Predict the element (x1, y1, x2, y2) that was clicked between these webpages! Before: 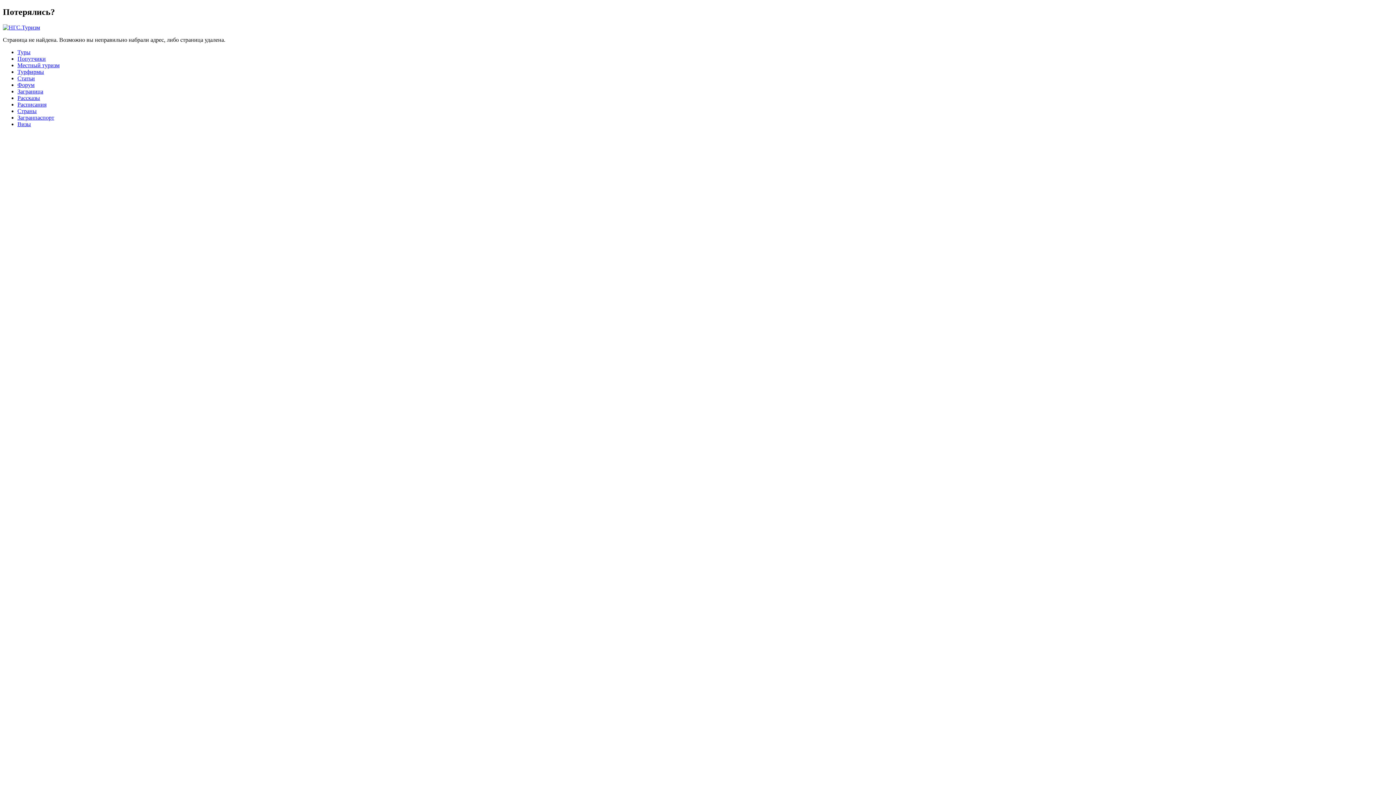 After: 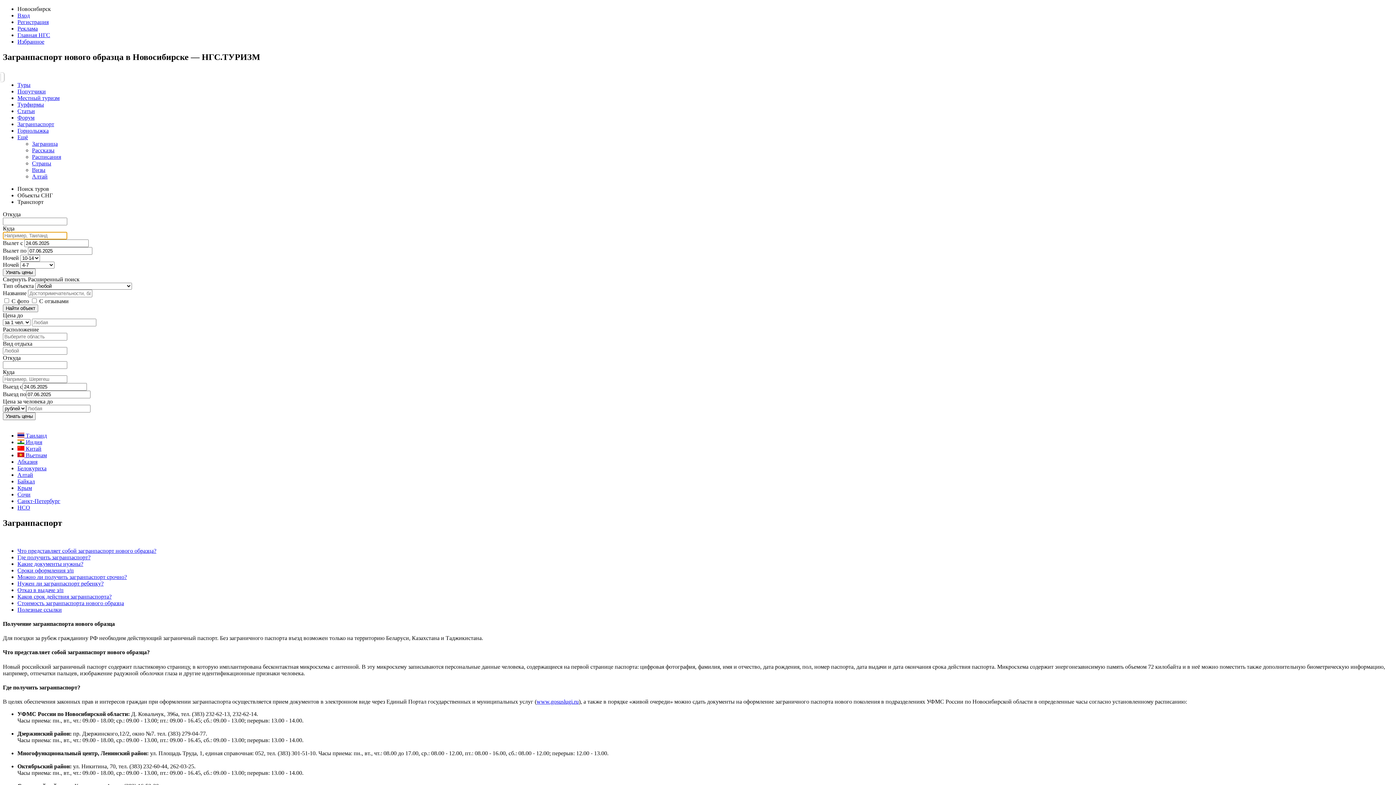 Action: bbox: (17, 114, 54, 120) label: Загранпаспорт